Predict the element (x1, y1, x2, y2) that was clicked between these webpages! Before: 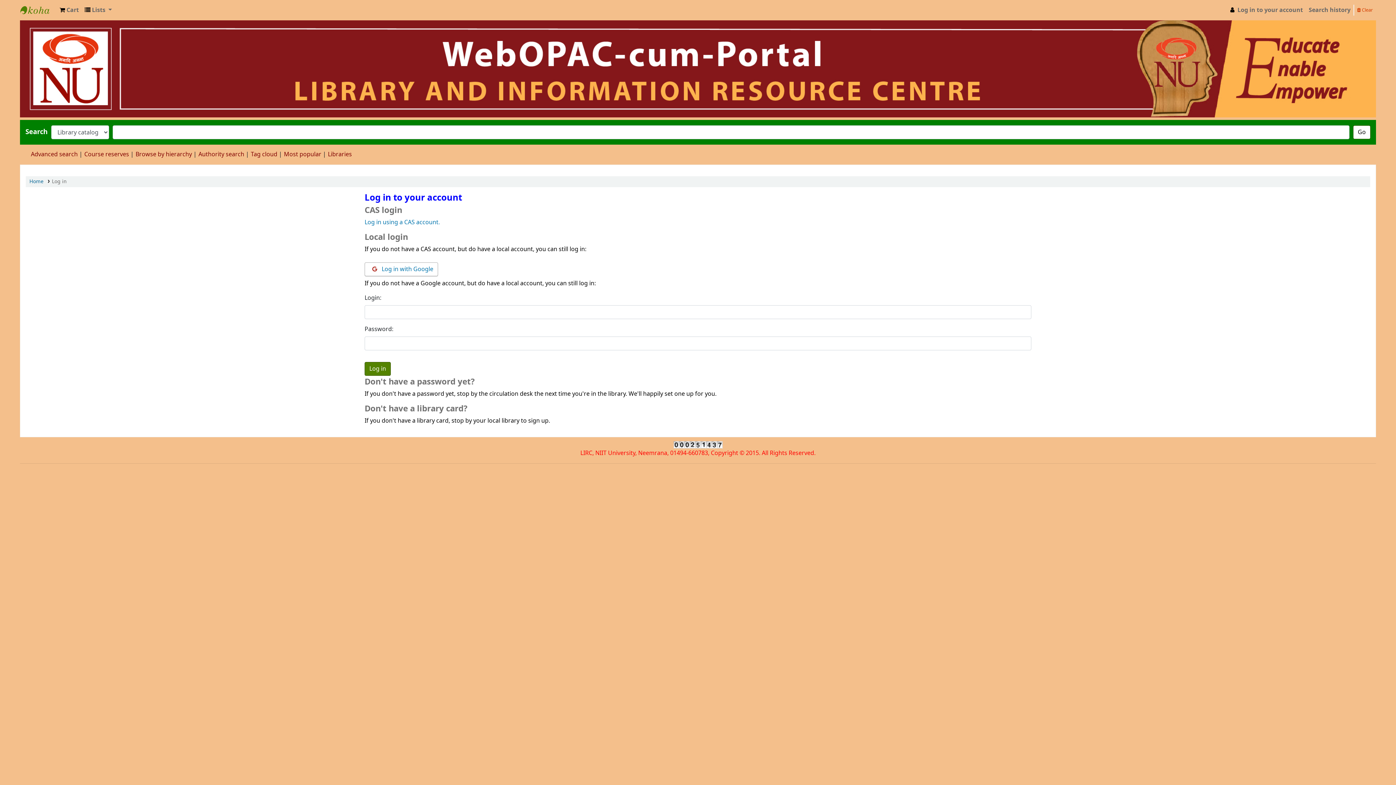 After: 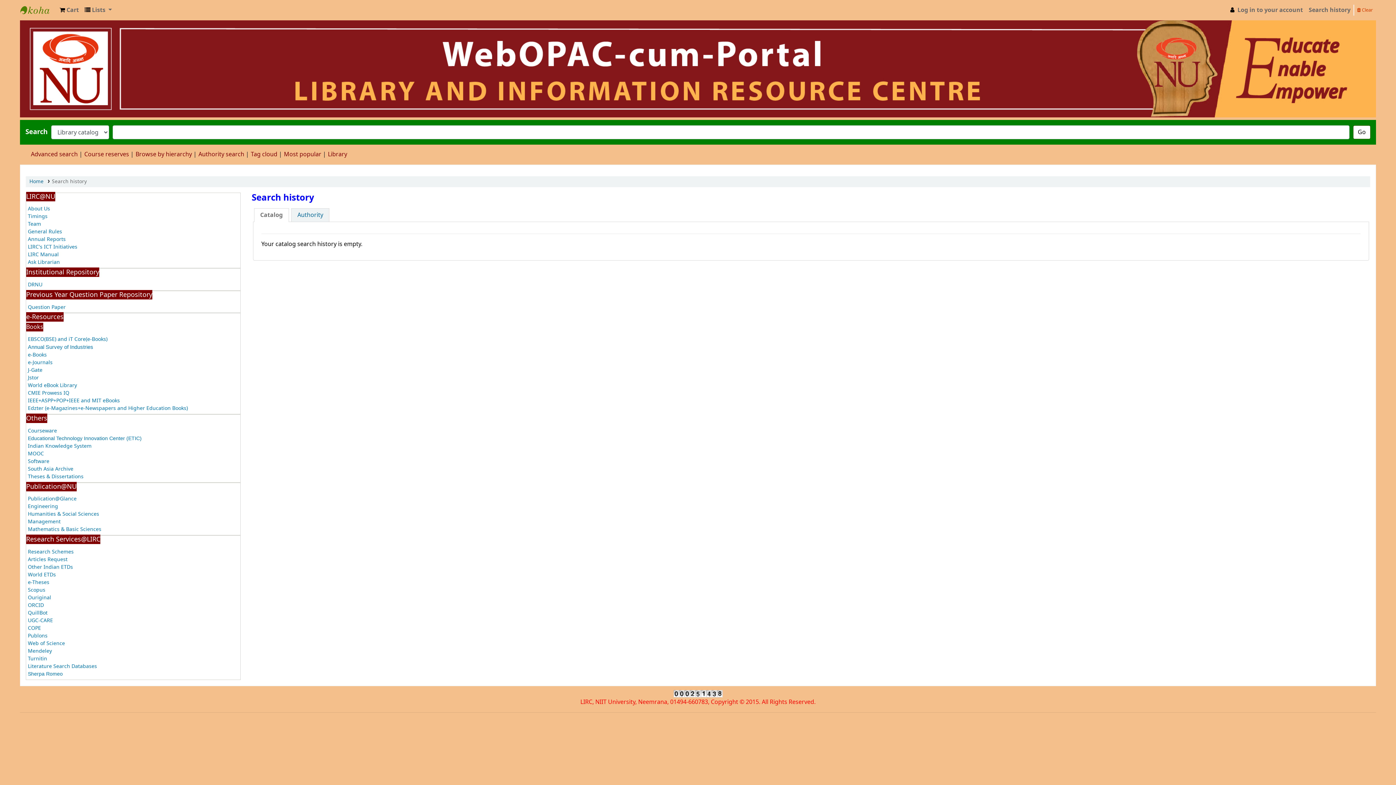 Action: bbox: (1306, 2, 1353, 17) label: Search history